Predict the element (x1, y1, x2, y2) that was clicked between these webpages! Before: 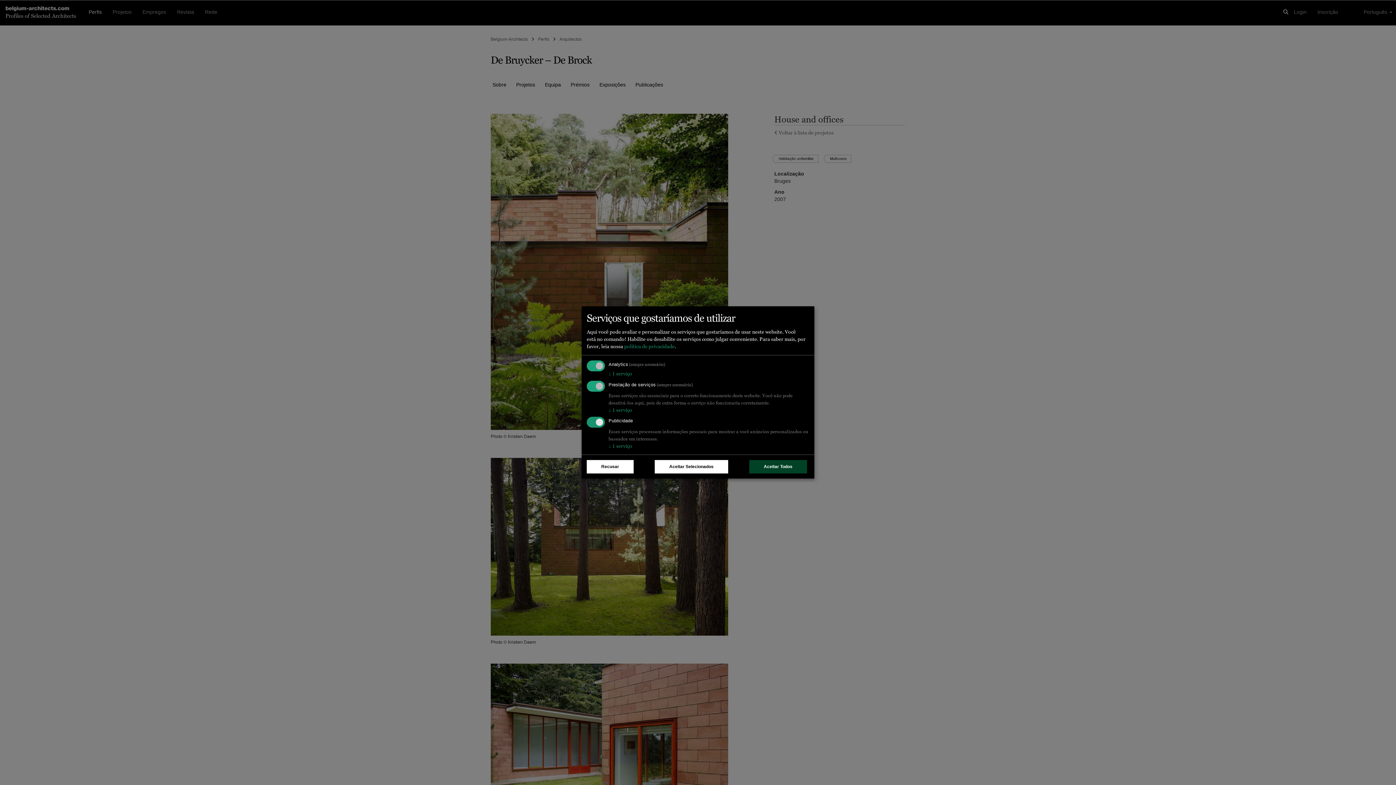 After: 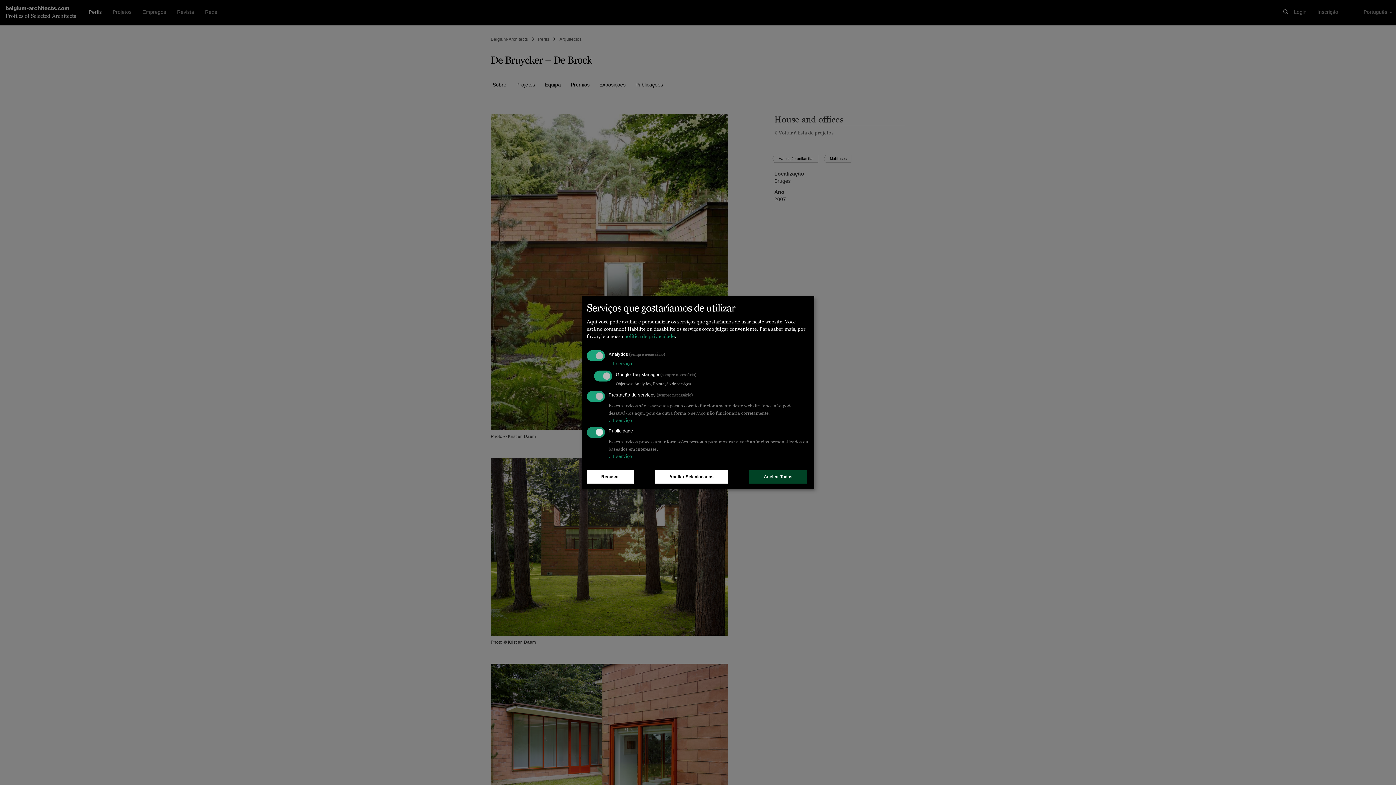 Action: bbox: (608, 370, 632, 376) label: ↓ 1 serviço